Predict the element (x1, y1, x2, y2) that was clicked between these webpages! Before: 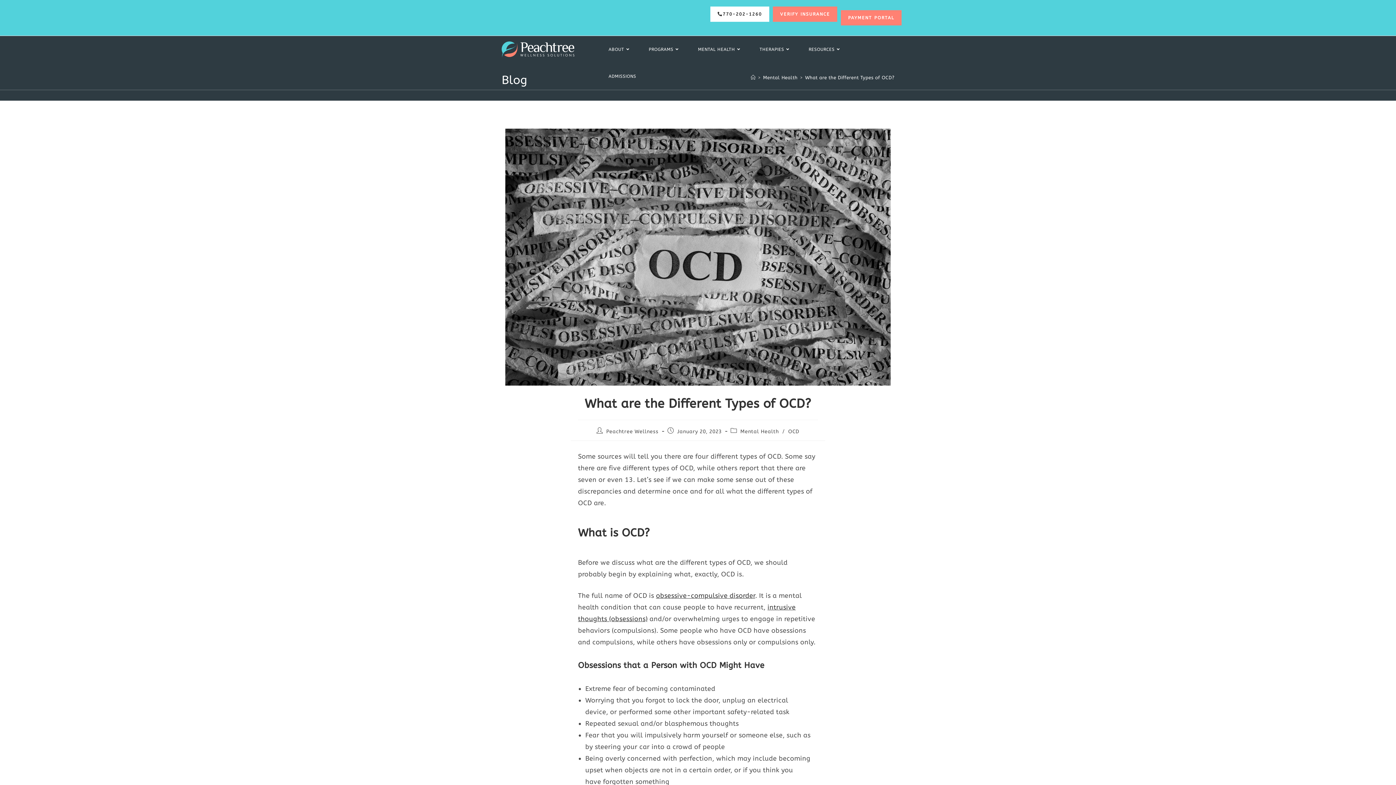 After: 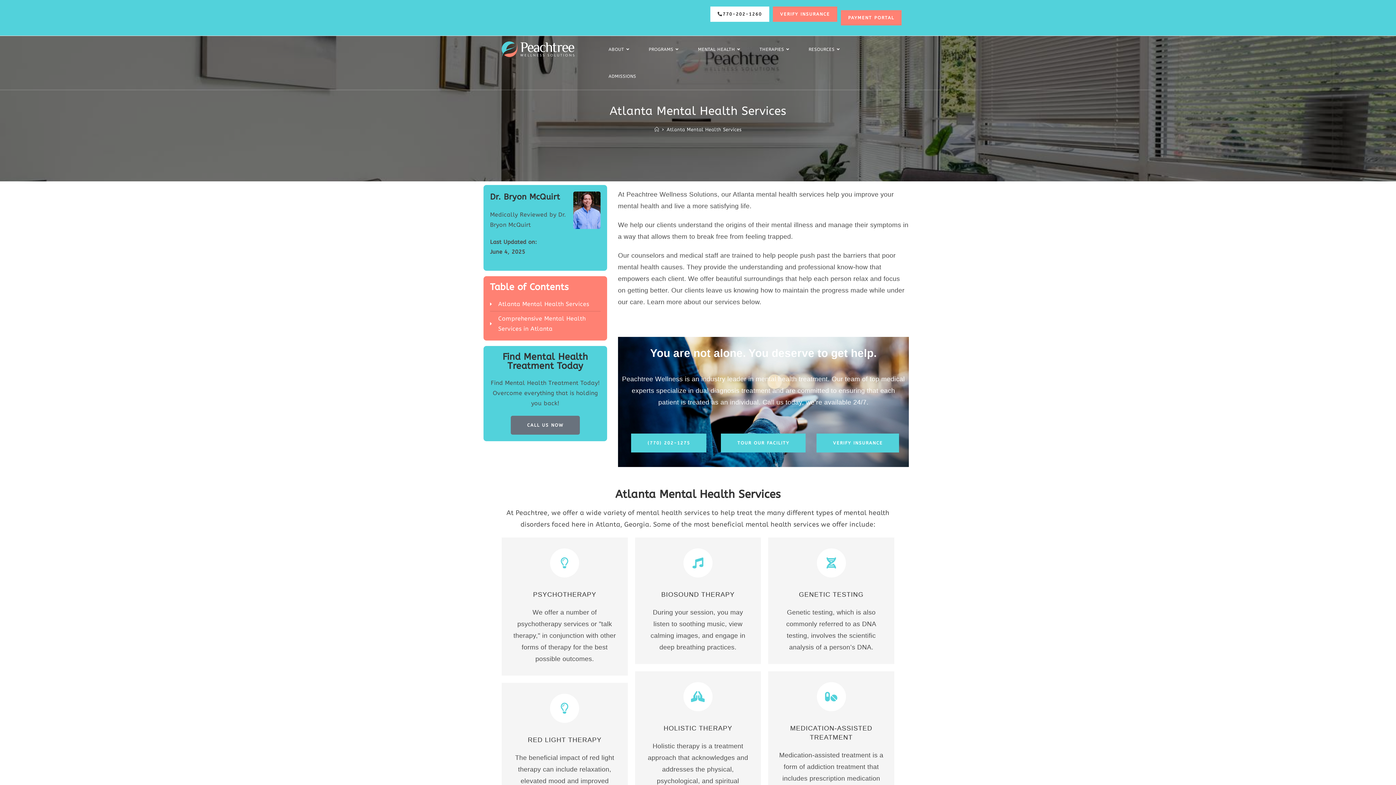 Action: label: THERAPIES bbox: (751, 36, 800, 62)